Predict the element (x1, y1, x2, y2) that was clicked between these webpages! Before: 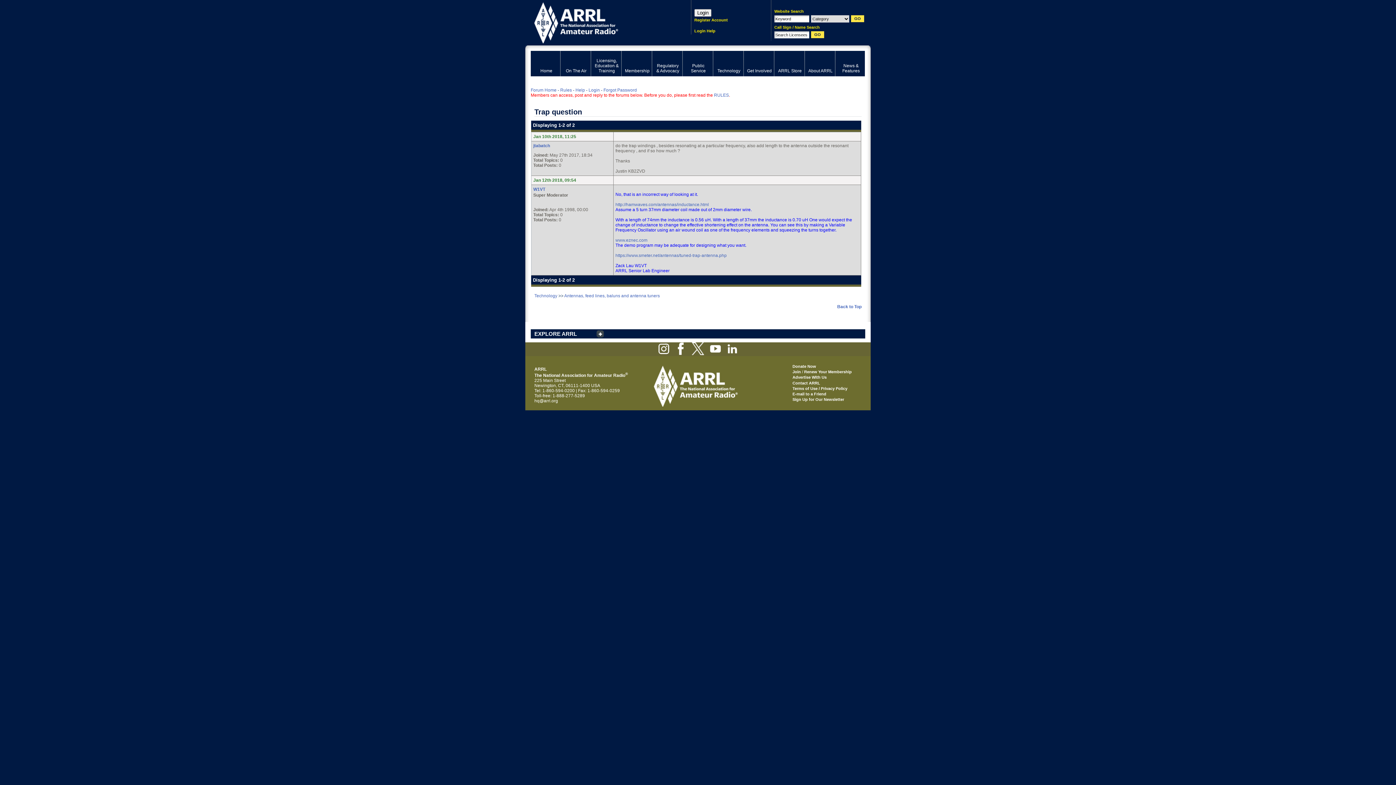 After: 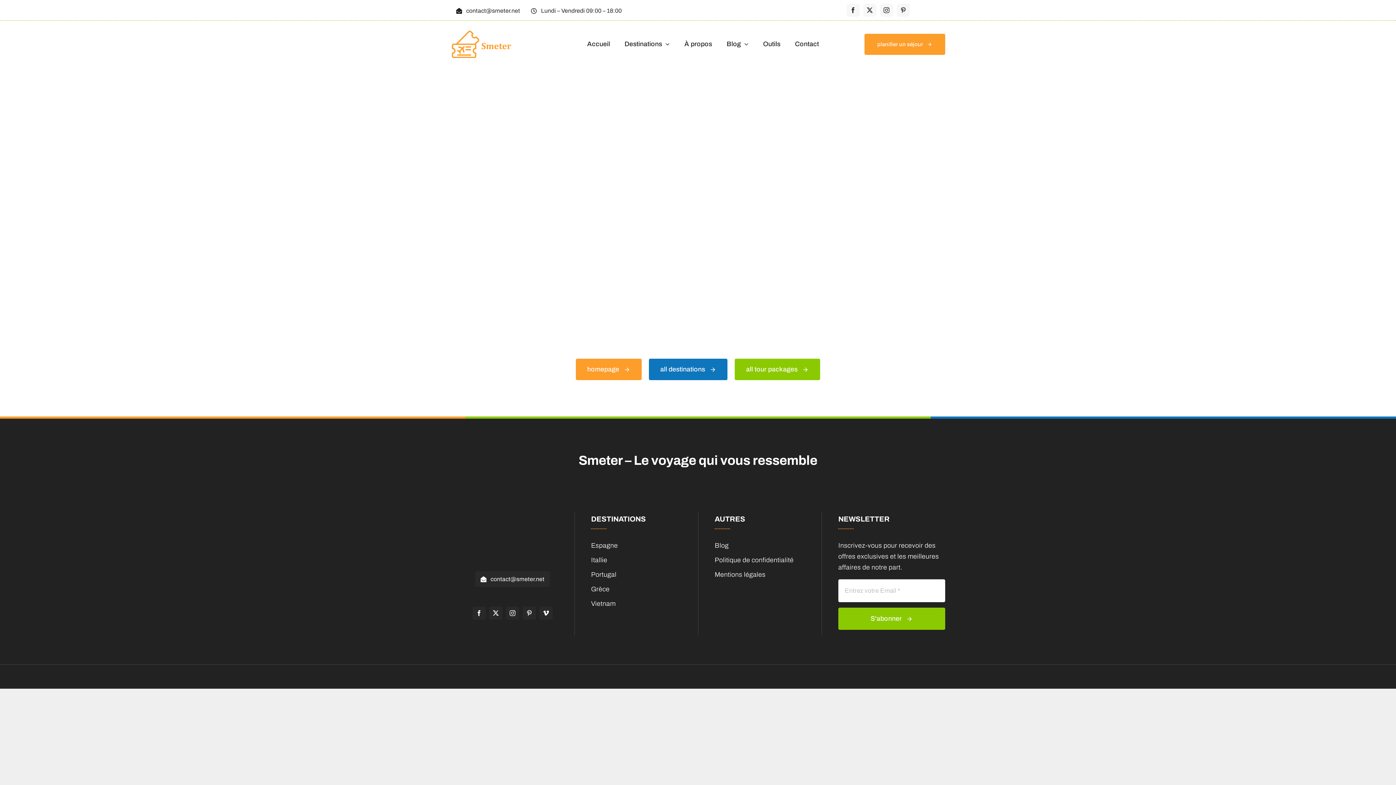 Action: label: https://www.smeter.net/antennas/tuned-trap-antenna.php bbox: (615, 253, 726, 258)